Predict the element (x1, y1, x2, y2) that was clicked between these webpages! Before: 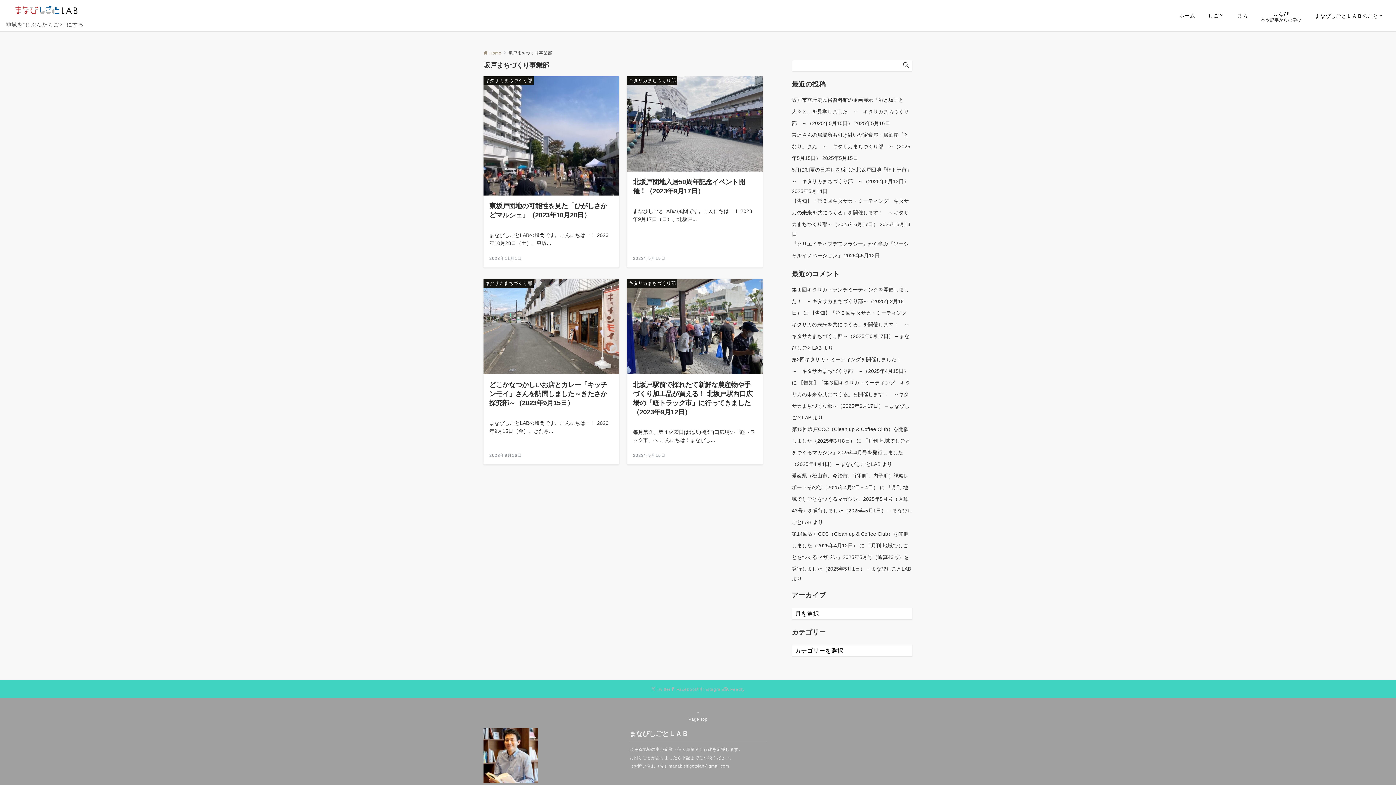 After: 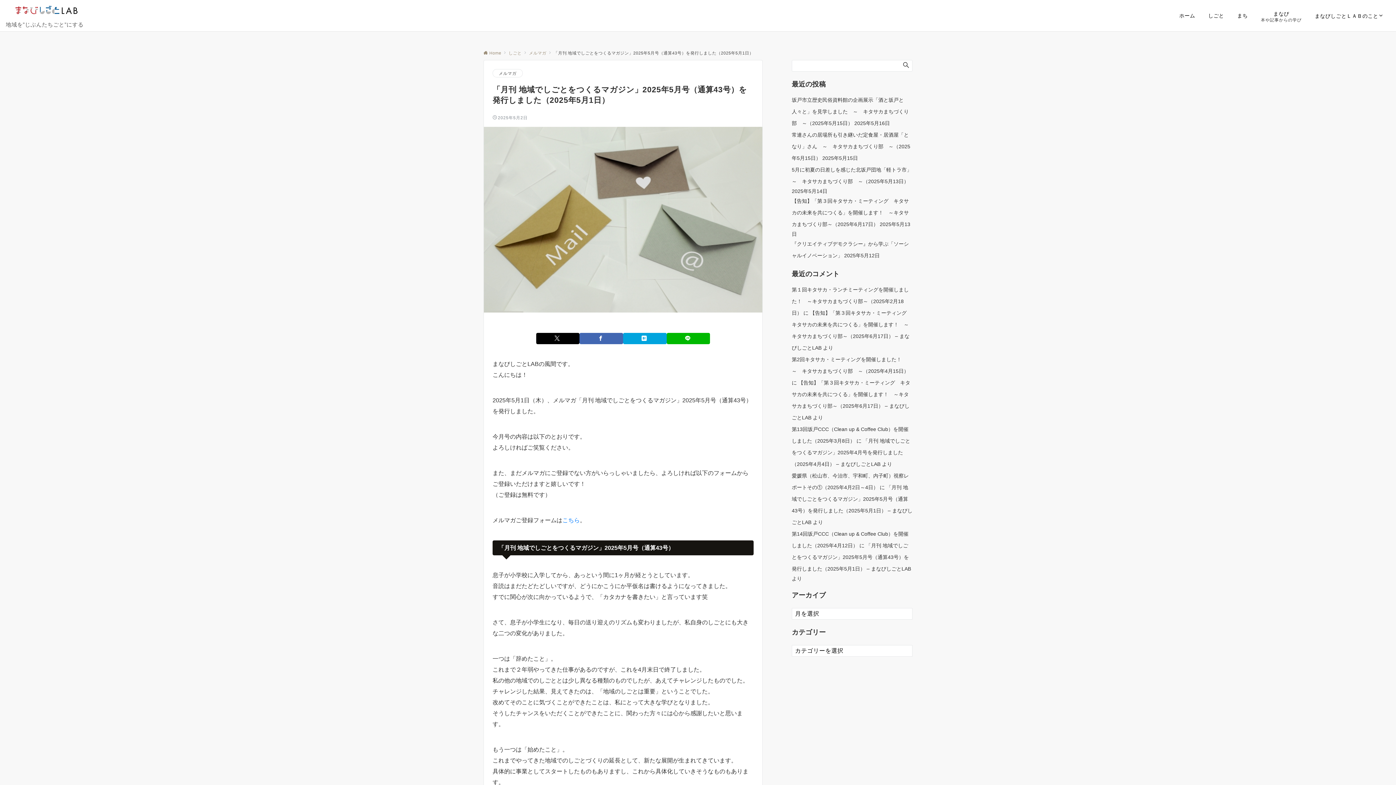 Action: bbox: (792, 542, 911, 572) label: 「月刊 地域でしごとをつくるマガジン」2025年5月号（通算43号）を発行しました（2025年5月1日） – まなびしごとLAB